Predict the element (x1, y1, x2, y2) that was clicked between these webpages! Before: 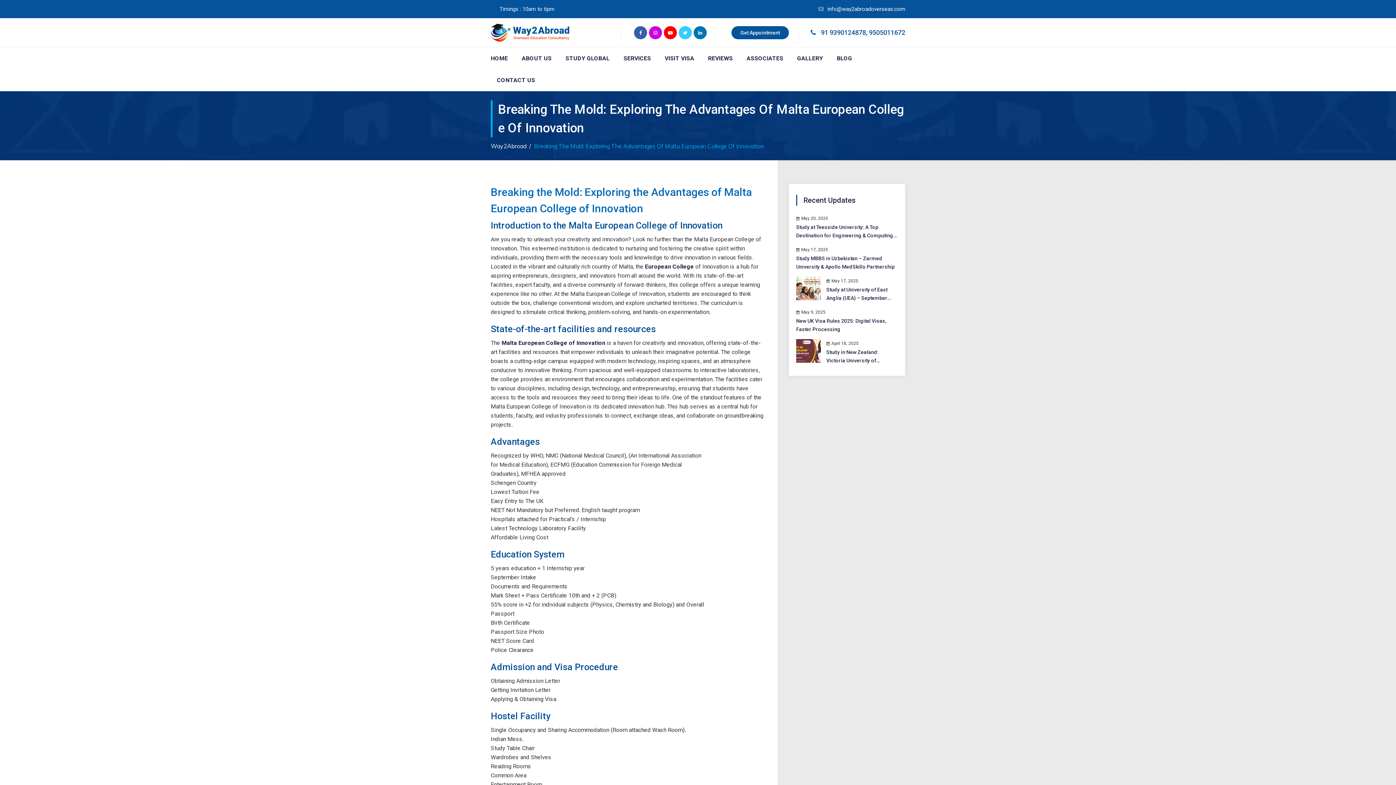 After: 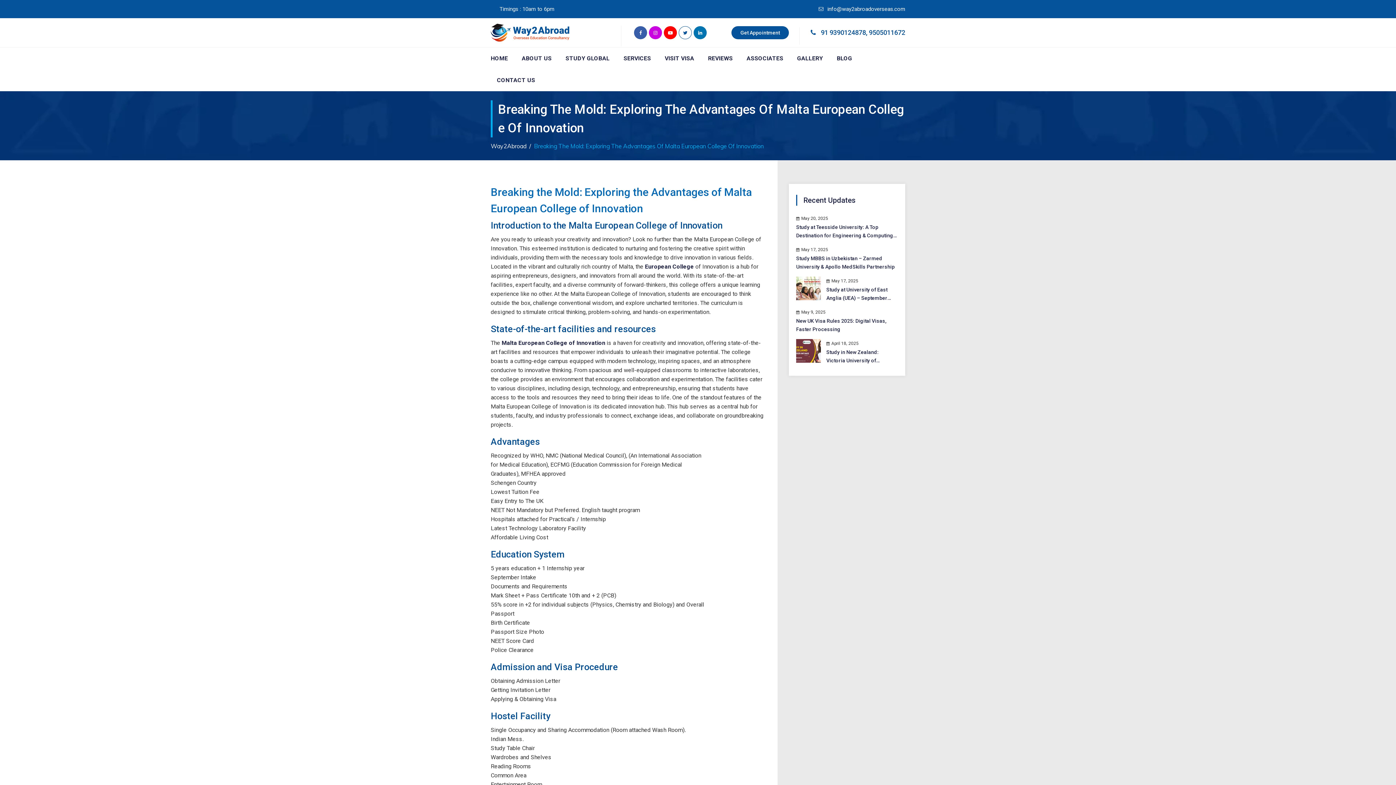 Action: bbox: (678, 26, 692, 39)